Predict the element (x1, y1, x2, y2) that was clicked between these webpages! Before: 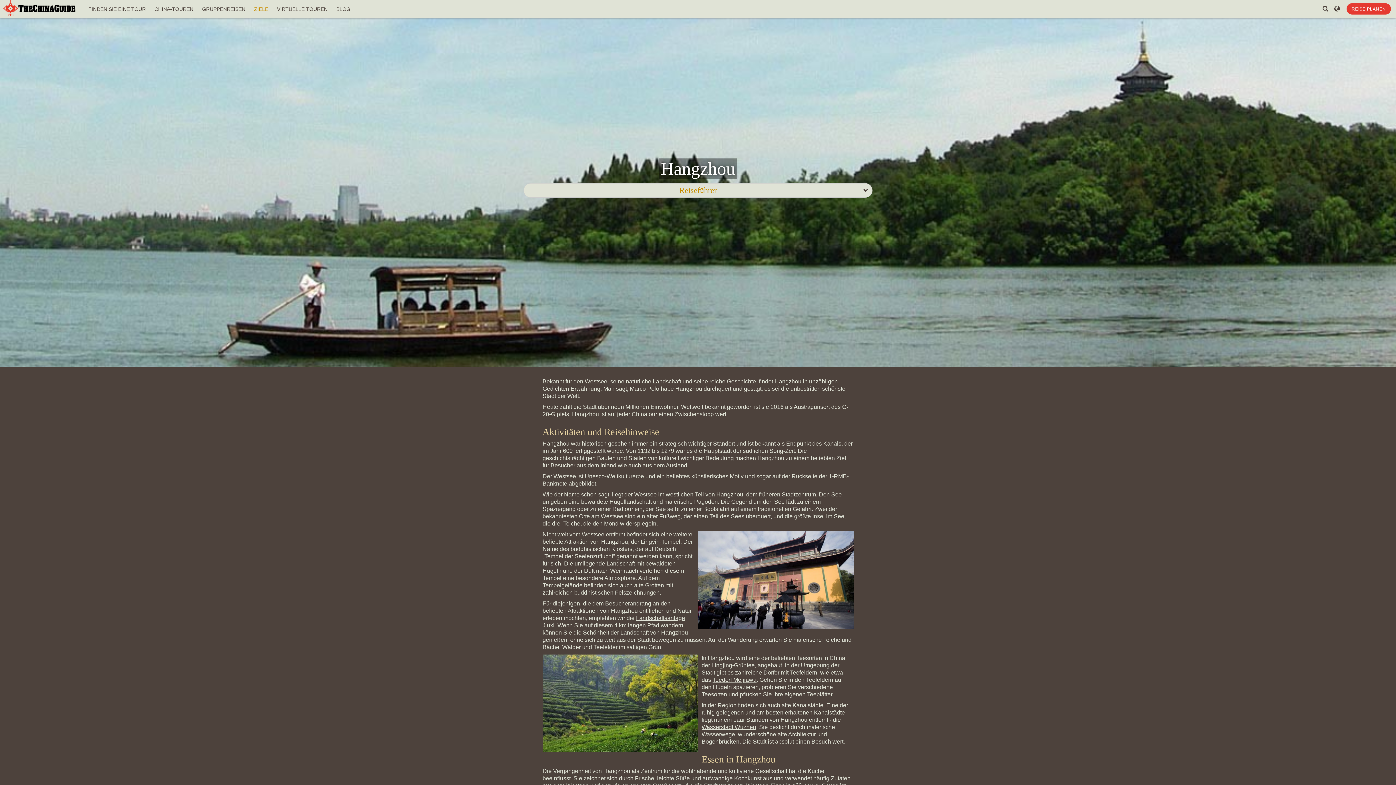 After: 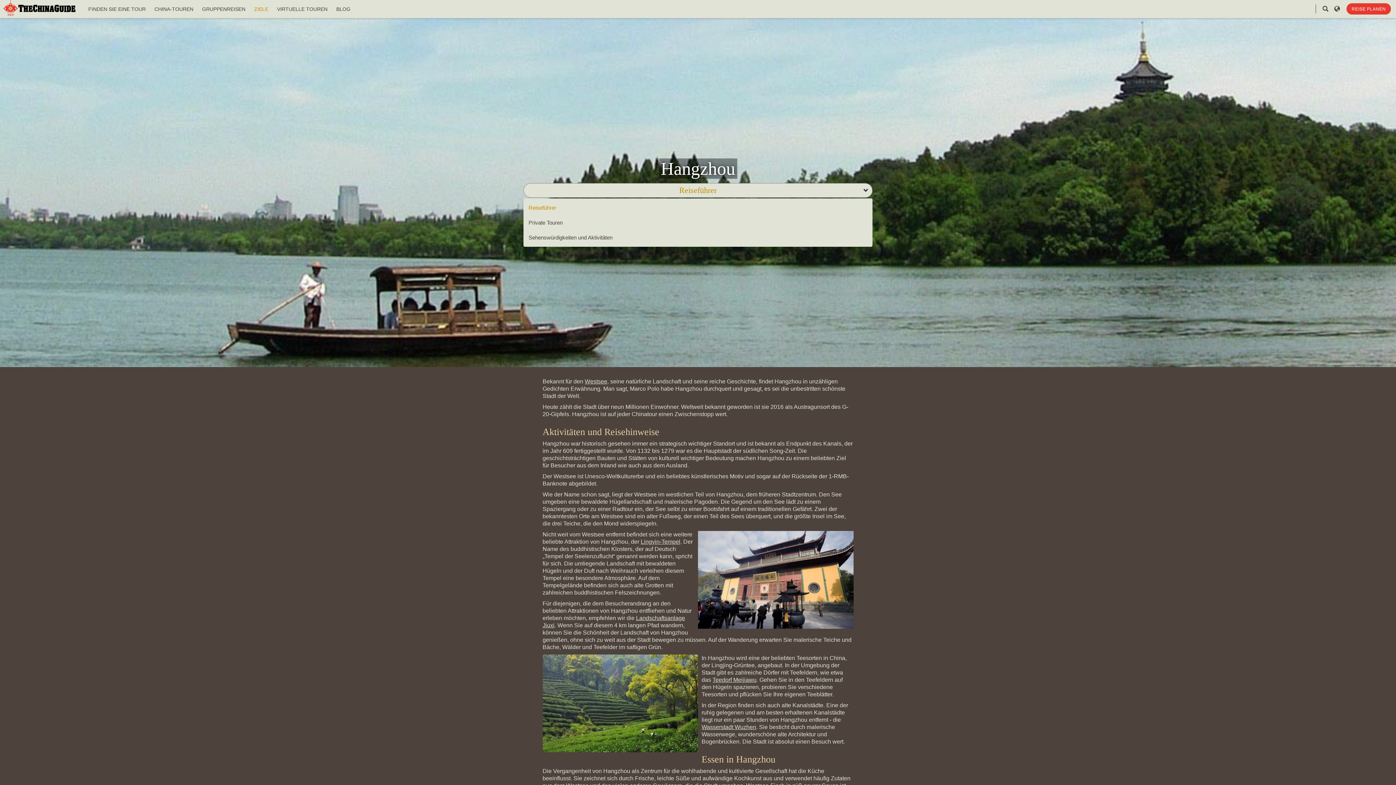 Action: label: Reiseführer bbox: (523, 183, 872, 197)